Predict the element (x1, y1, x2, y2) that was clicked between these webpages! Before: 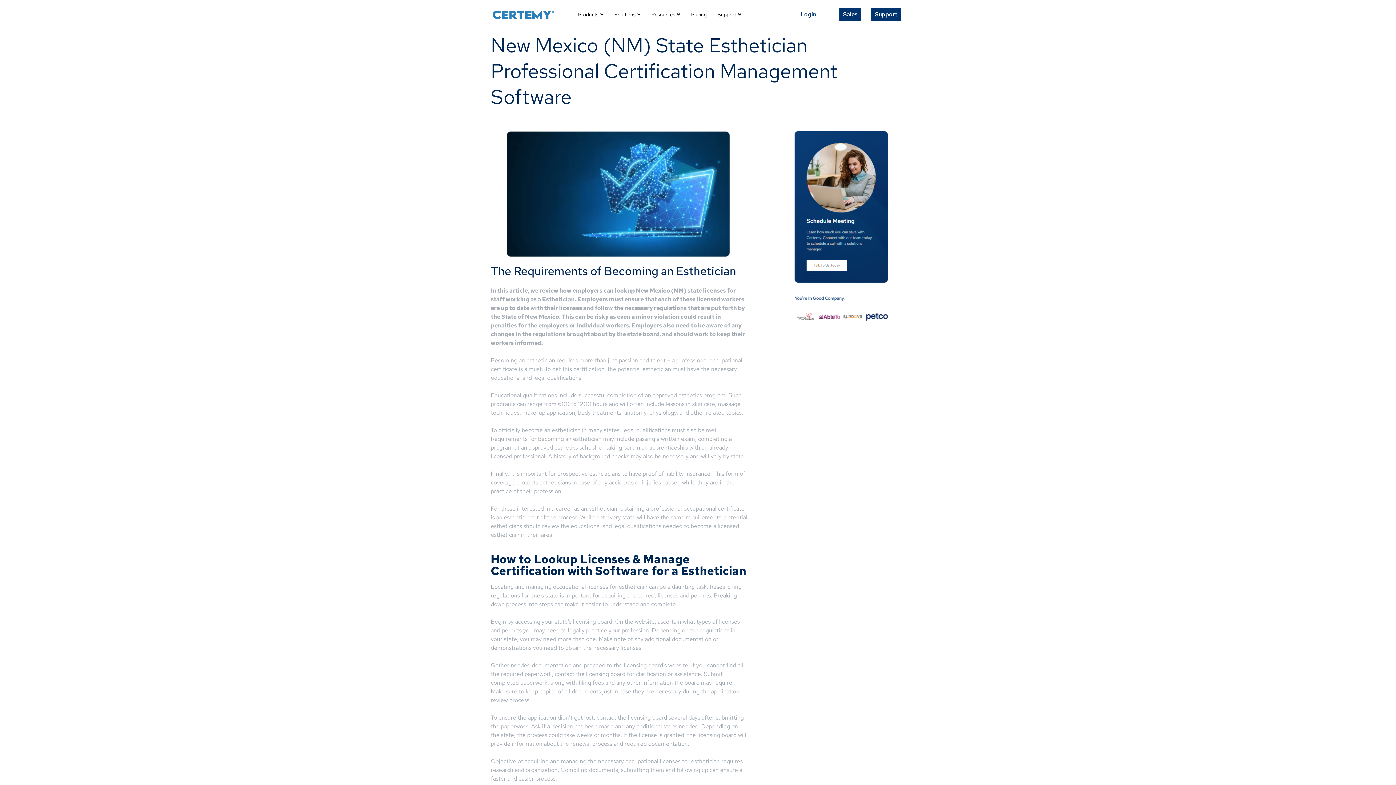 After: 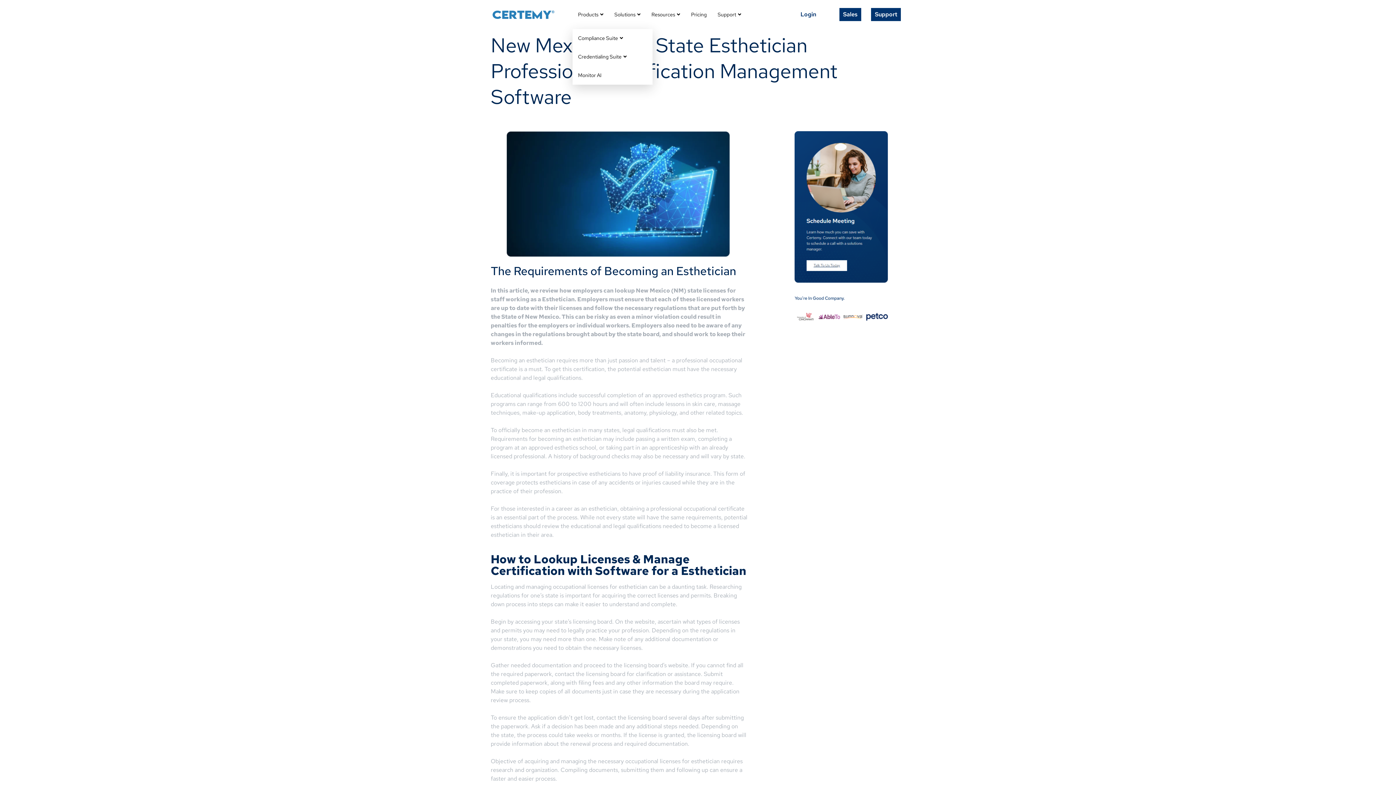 Action: label: Products bbox: (572, 0, 609, 29)